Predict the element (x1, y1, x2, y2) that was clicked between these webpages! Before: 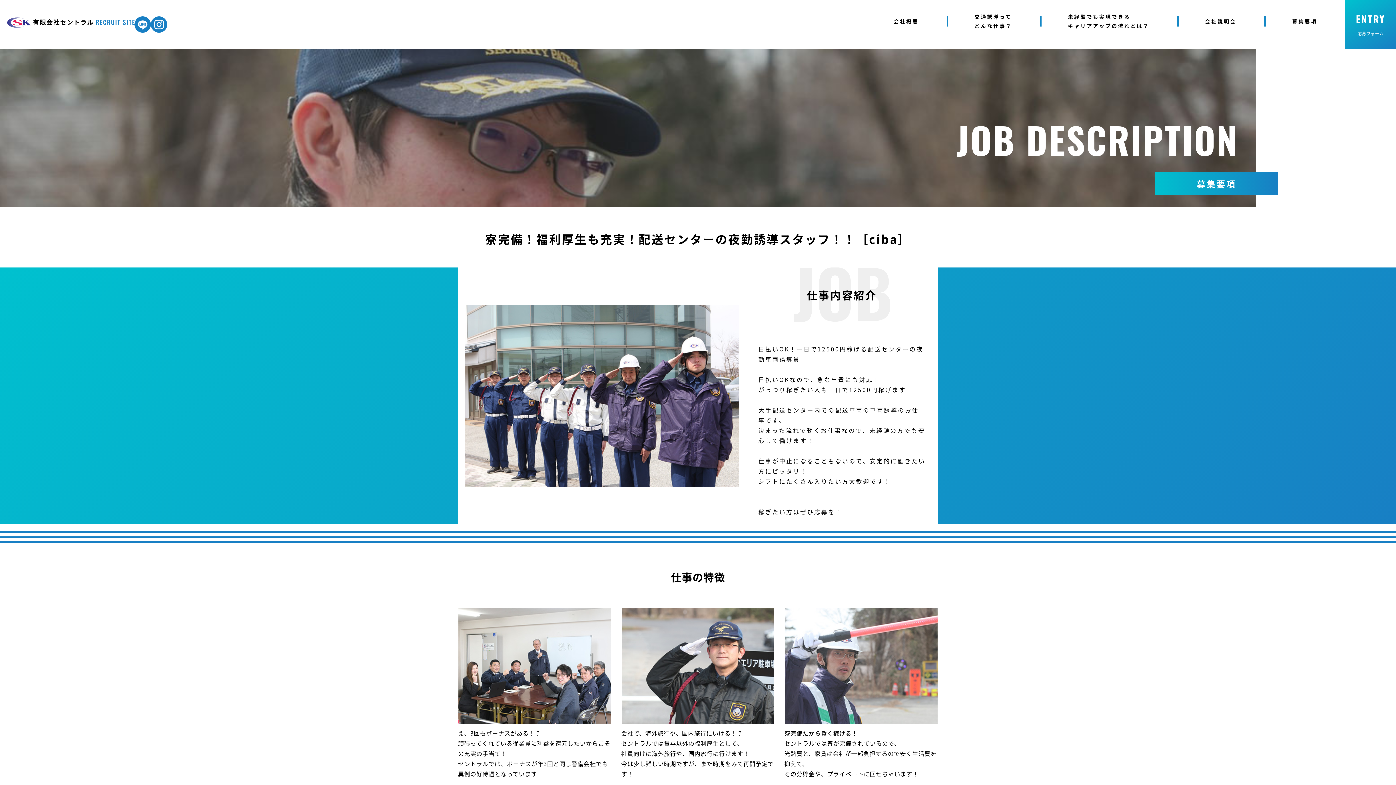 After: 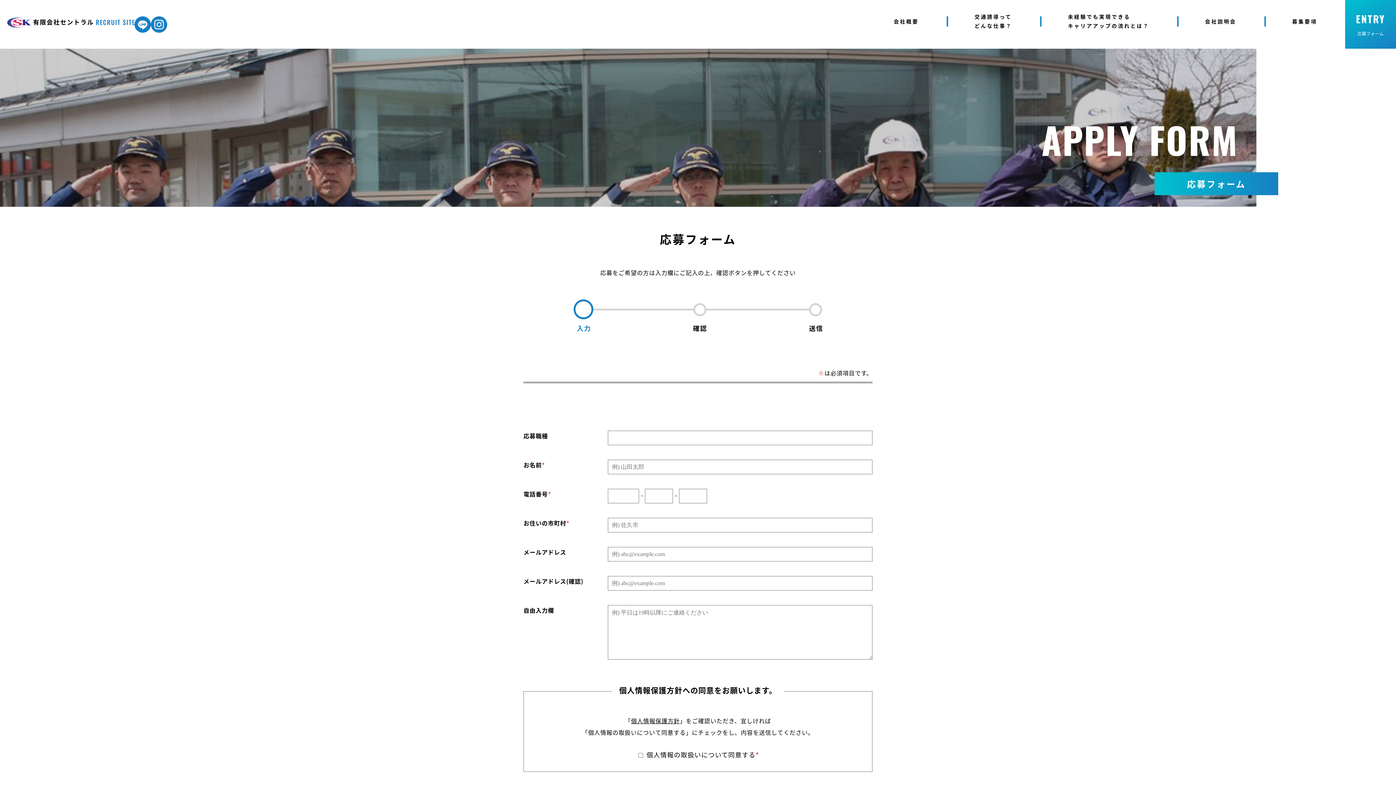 Action: bbox: (1345, 0, 1396, 48) label: ENTRY
応募フォーム